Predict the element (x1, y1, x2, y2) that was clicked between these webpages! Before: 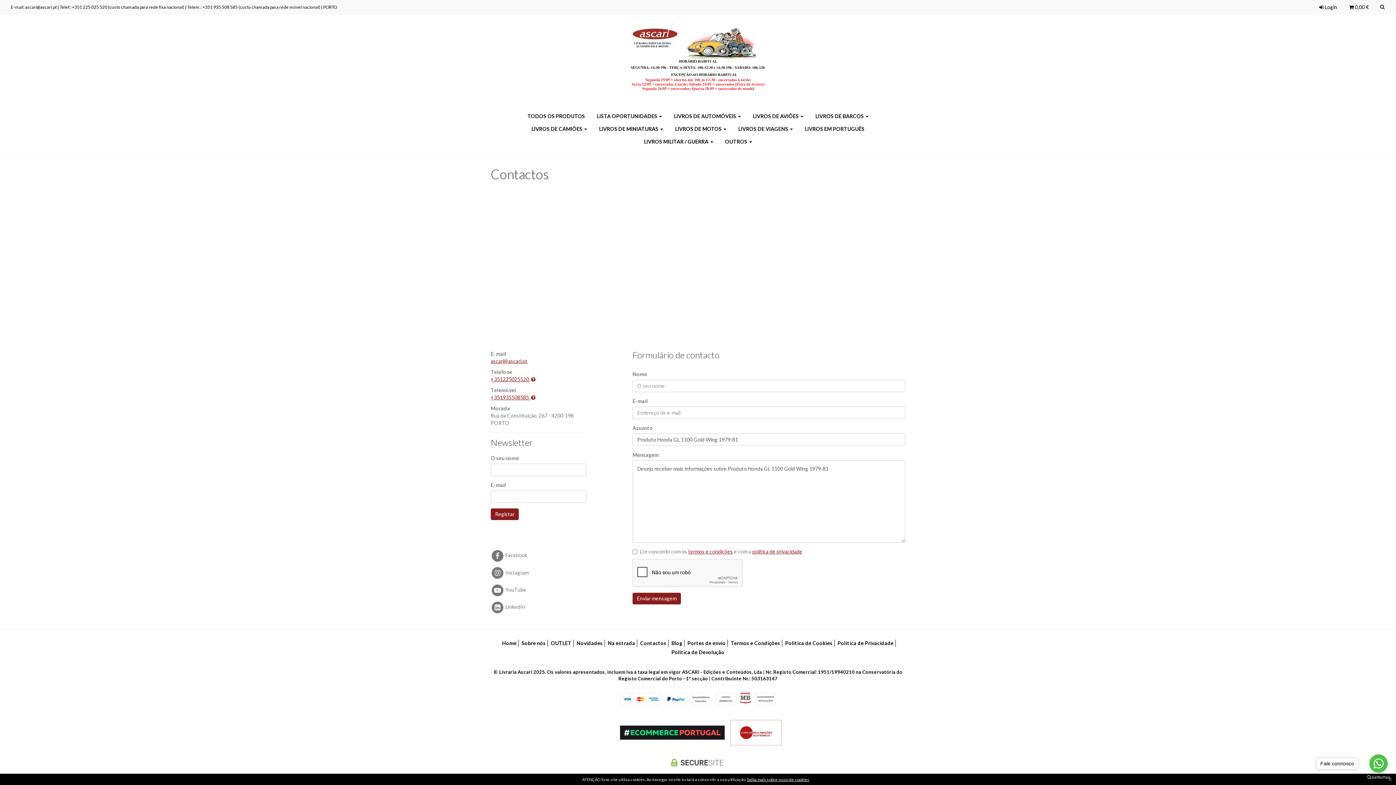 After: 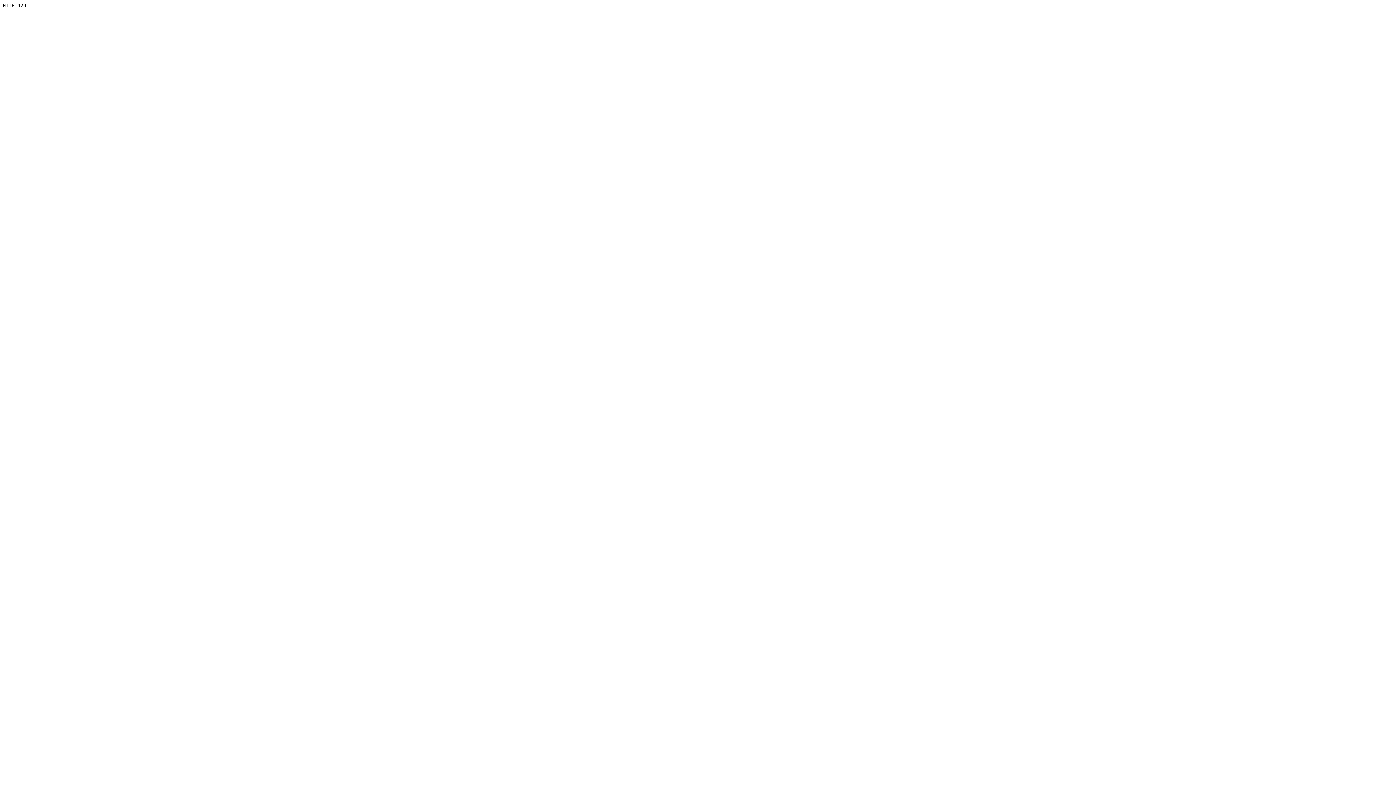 Action: label: Politica de Cookies bbox: (783, 640, 834, 647)